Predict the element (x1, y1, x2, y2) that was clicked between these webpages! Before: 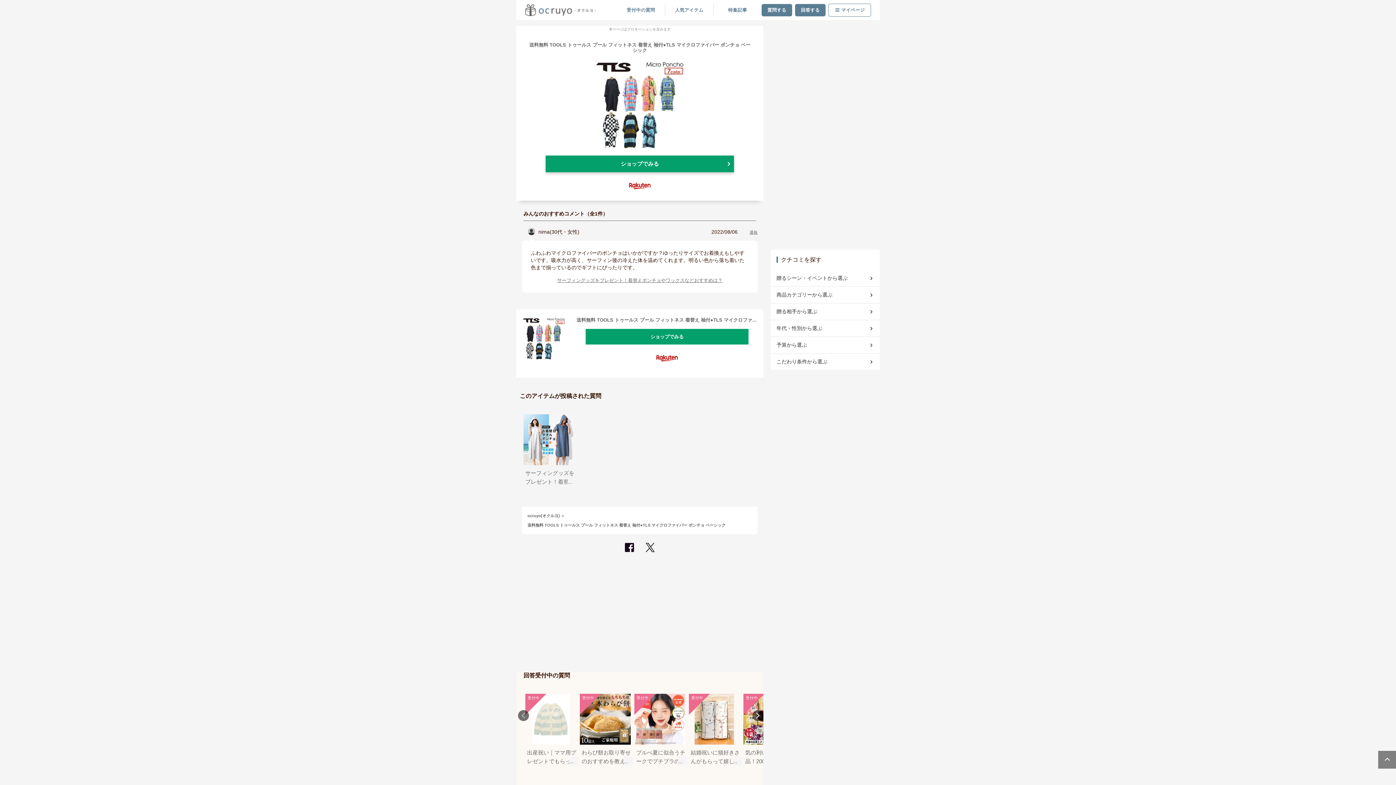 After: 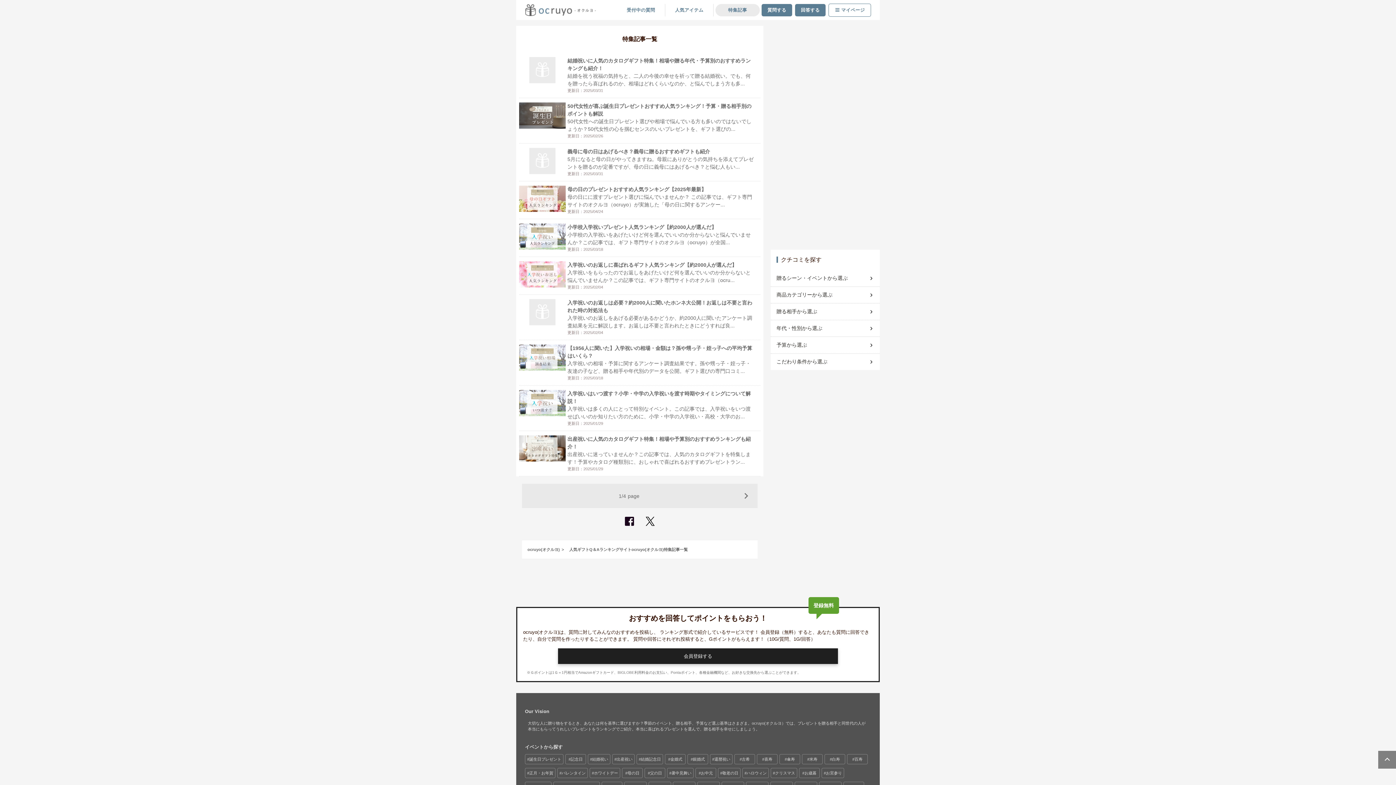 Action: bbox: (715, 3, 760, 16) label: 特集記事